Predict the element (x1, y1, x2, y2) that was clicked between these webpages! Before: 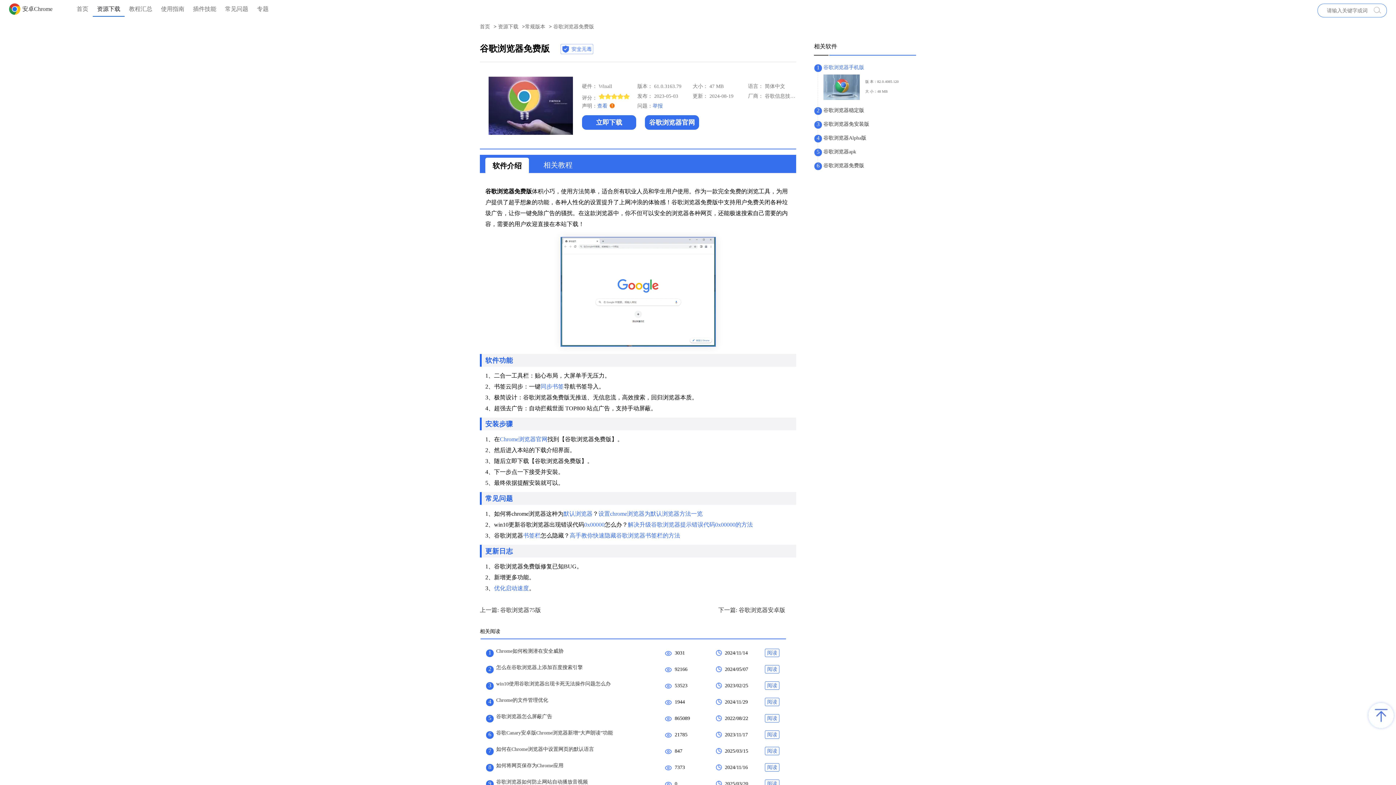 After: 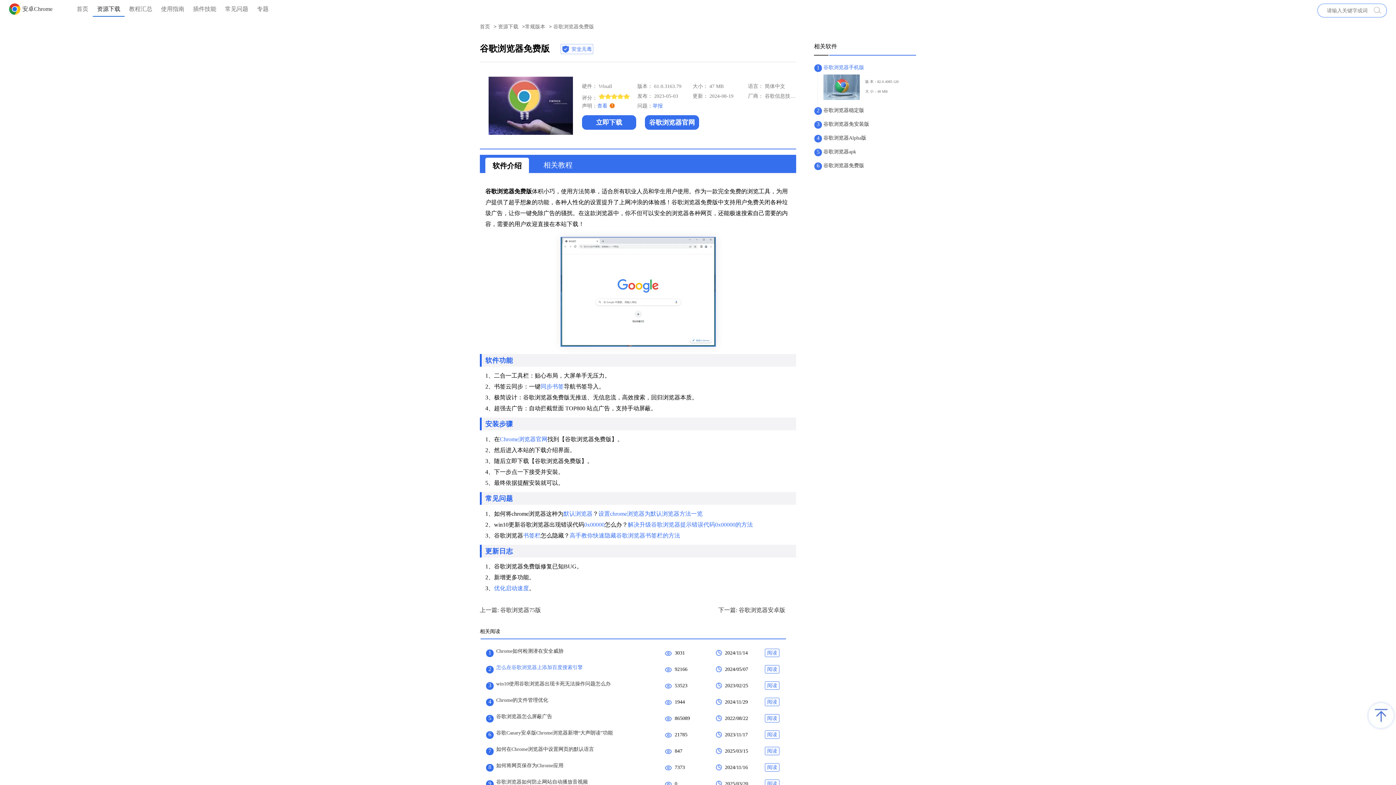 Action: bbox: (496, 664, 654, 671) label: 怎么在谷歌浏览器上添加百度搜索引擎